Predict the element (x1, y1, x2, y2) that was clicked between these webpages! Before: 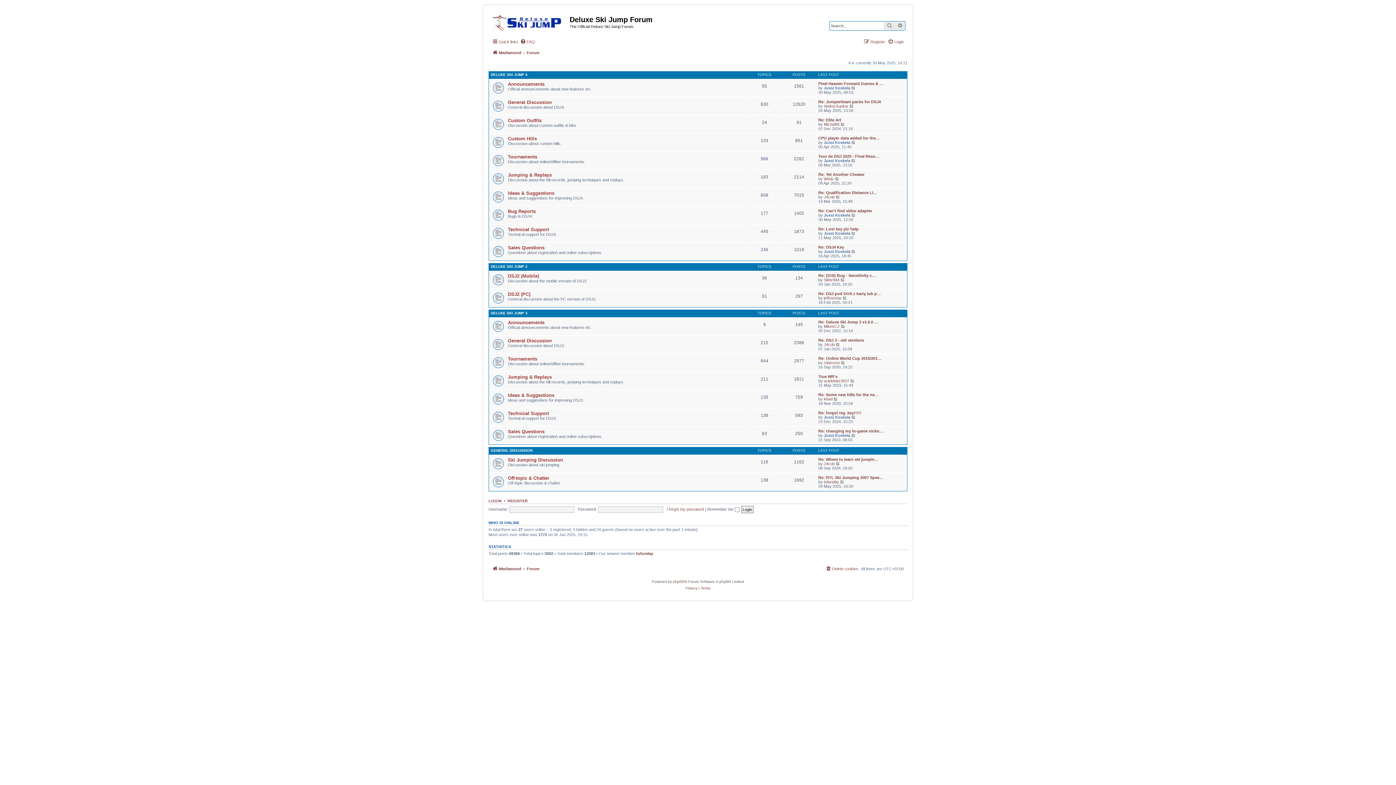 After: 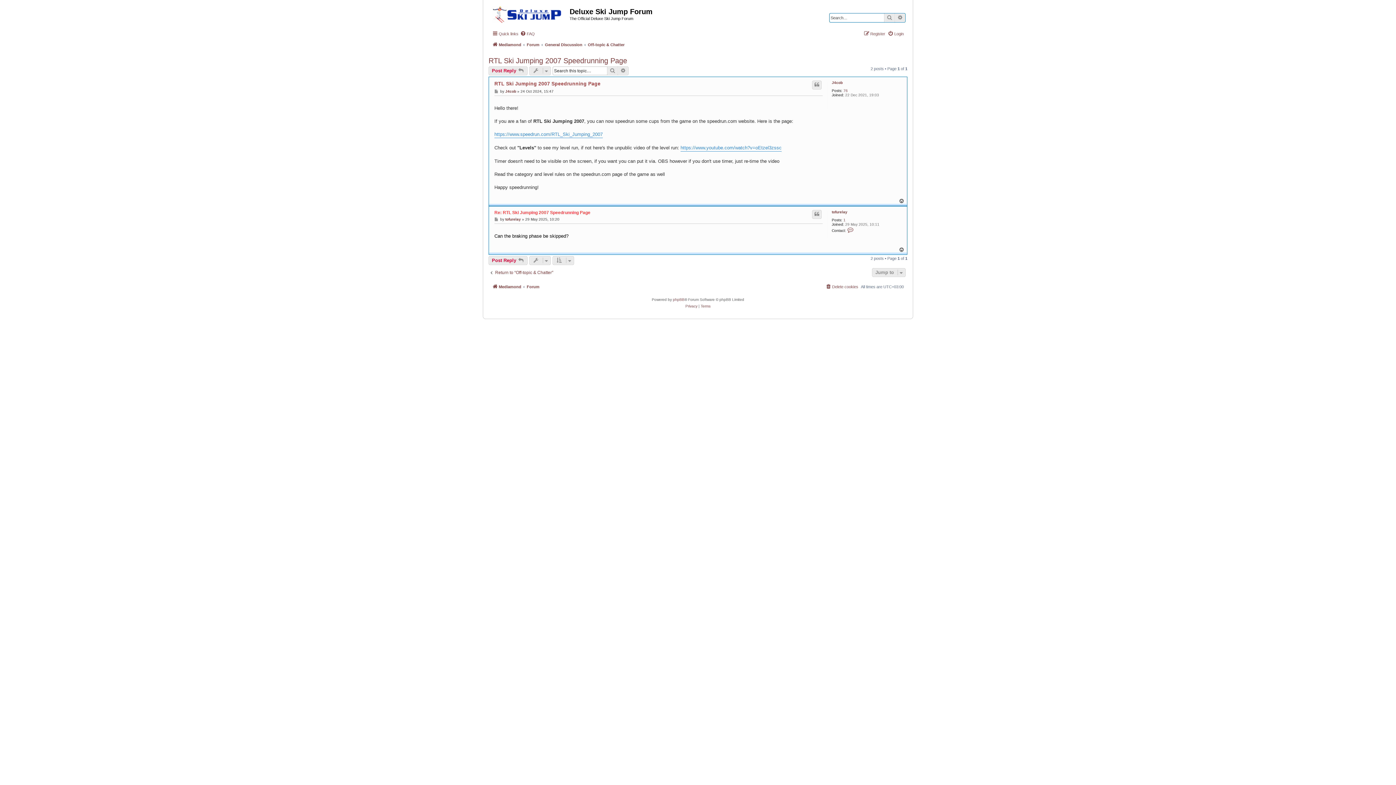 Action: label: Re: RTL Ski Jumping 2007 Spee… bbox: (818, 475, 883, 480)